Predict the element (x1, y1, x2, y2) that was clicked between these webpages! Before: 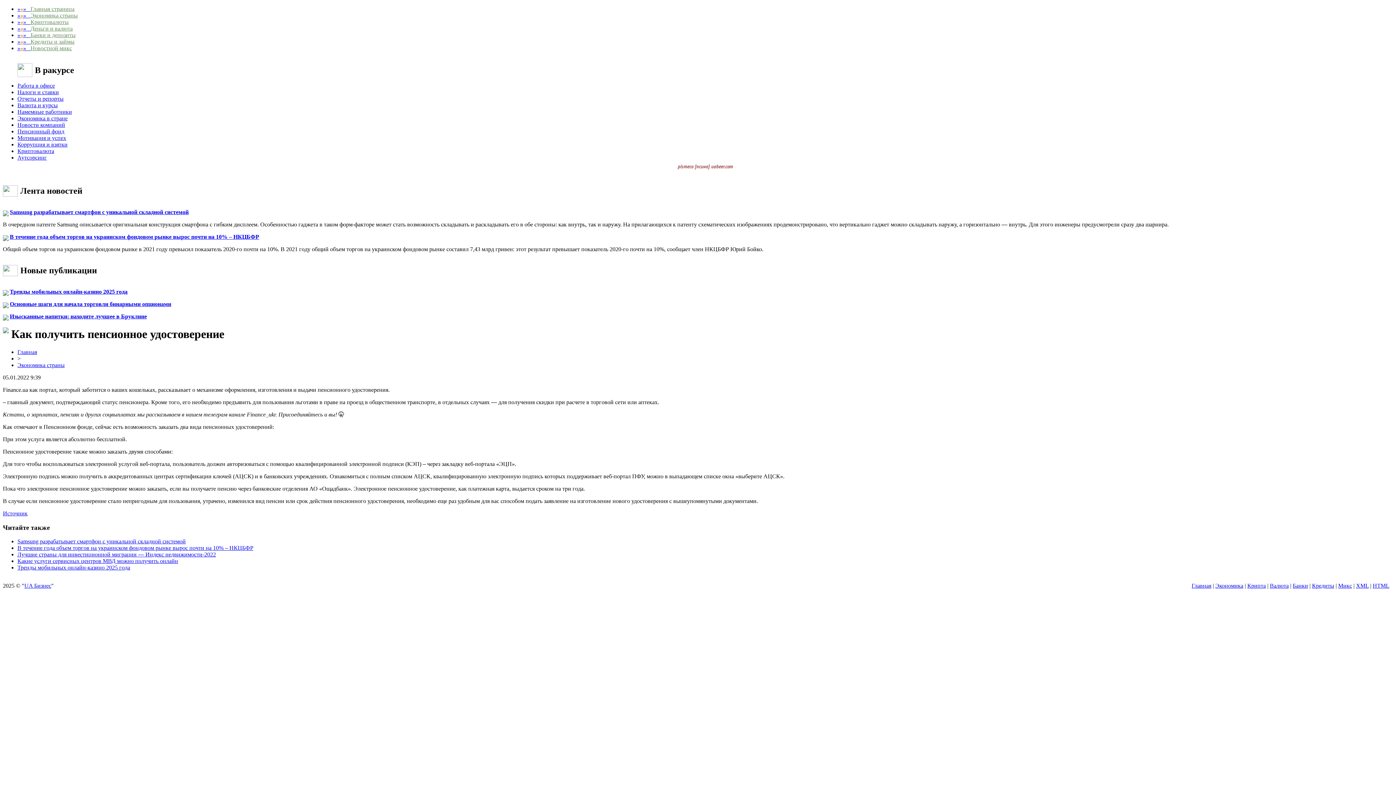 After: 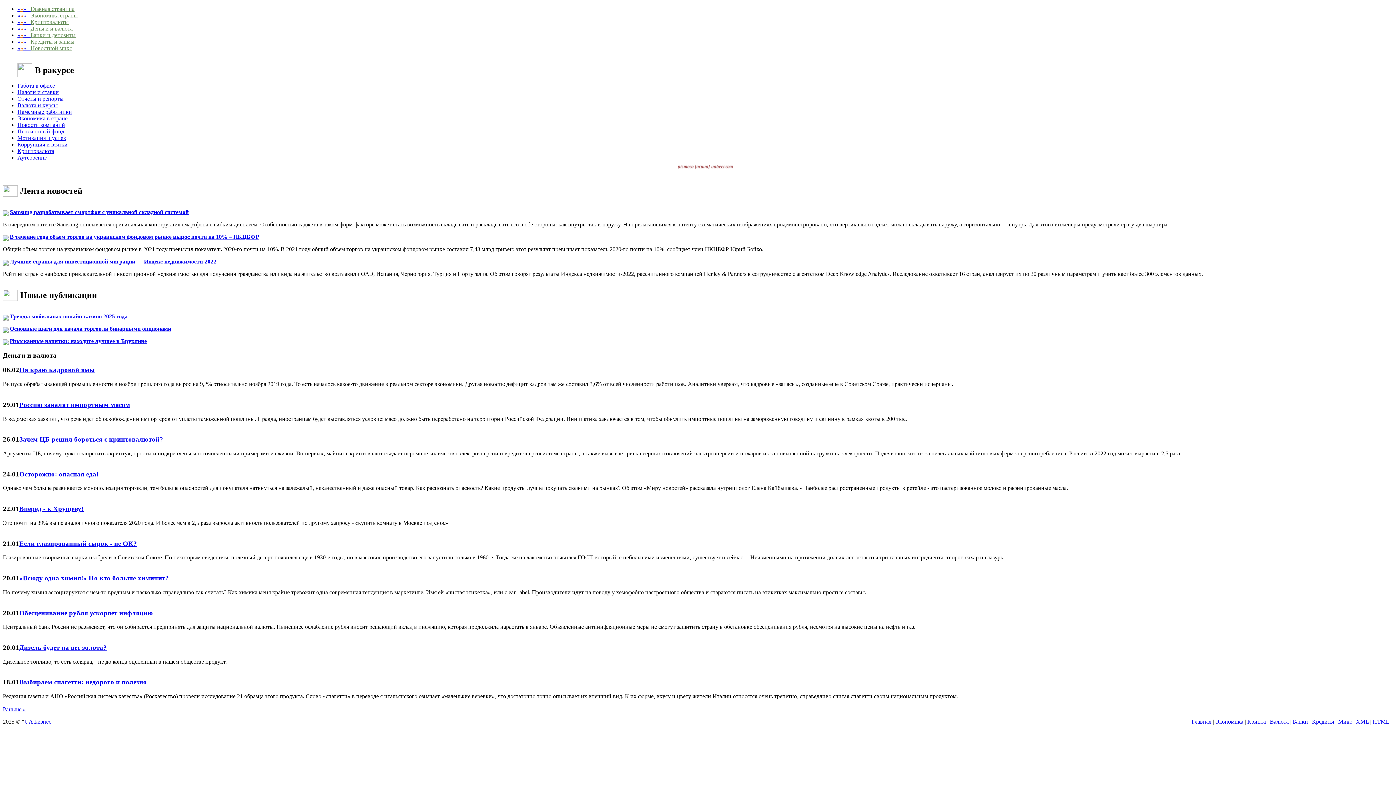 Action: label: »»»   Деньги и валюта bbox: (17, 25, 72, 31)